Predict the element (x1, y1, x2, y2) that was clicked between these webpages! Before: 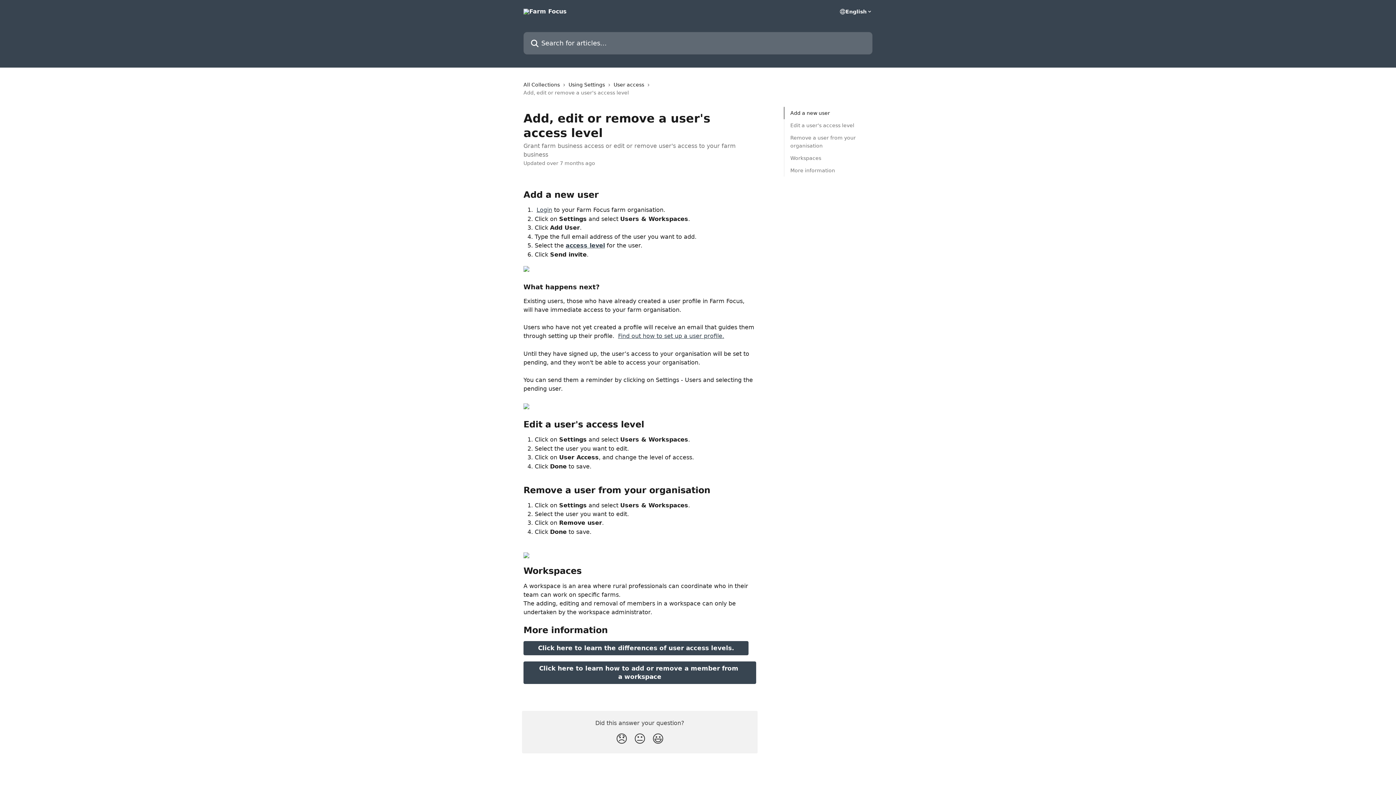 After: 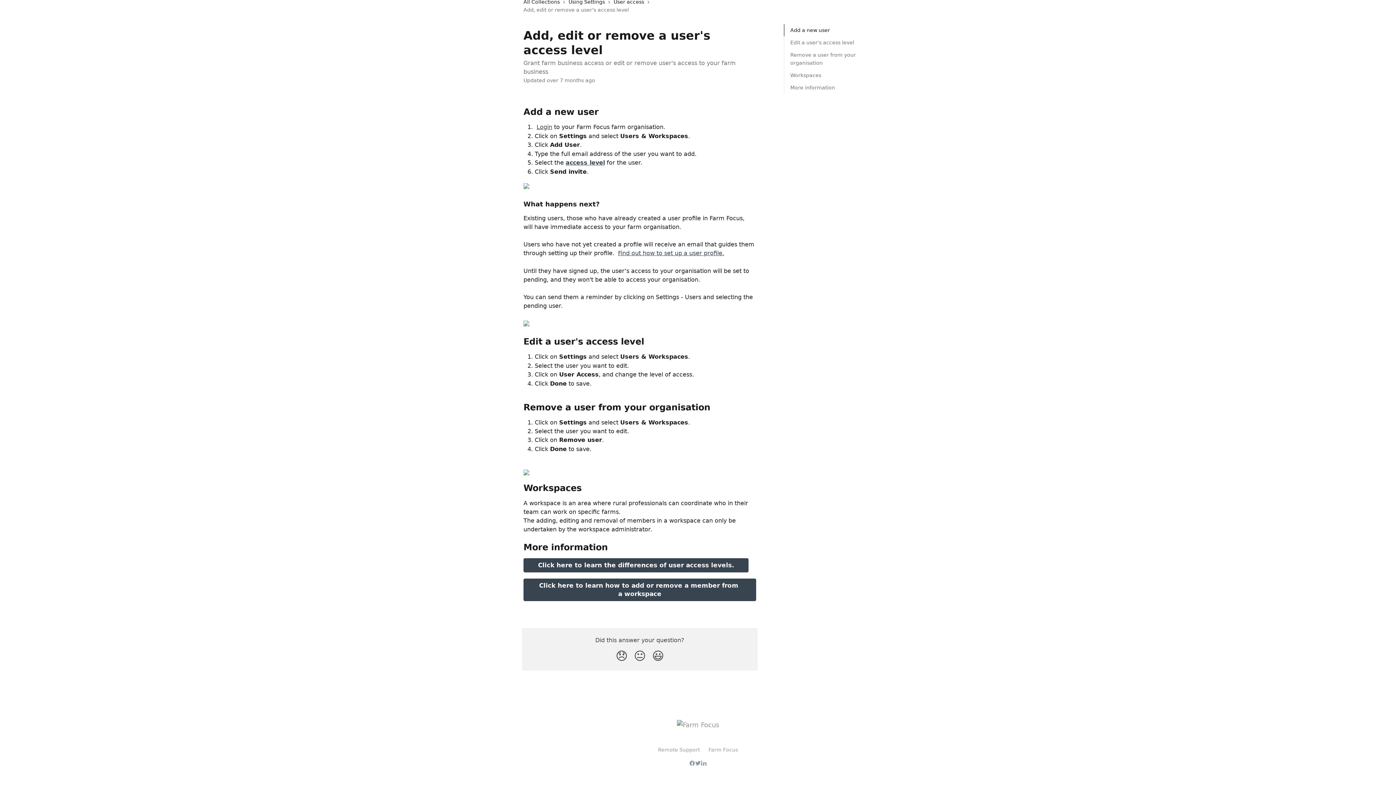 Action: label: Workspaces bbox: (790, 154, 866, 162)